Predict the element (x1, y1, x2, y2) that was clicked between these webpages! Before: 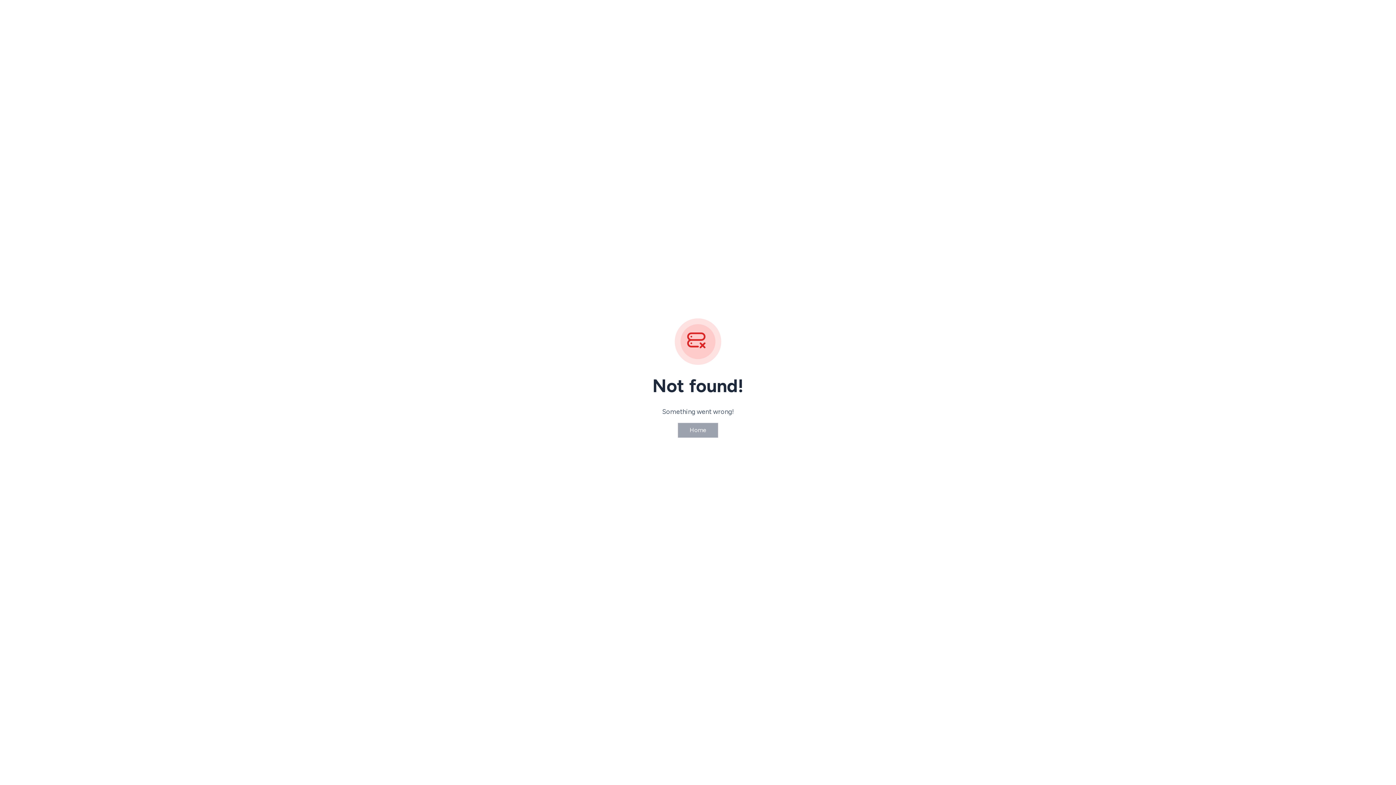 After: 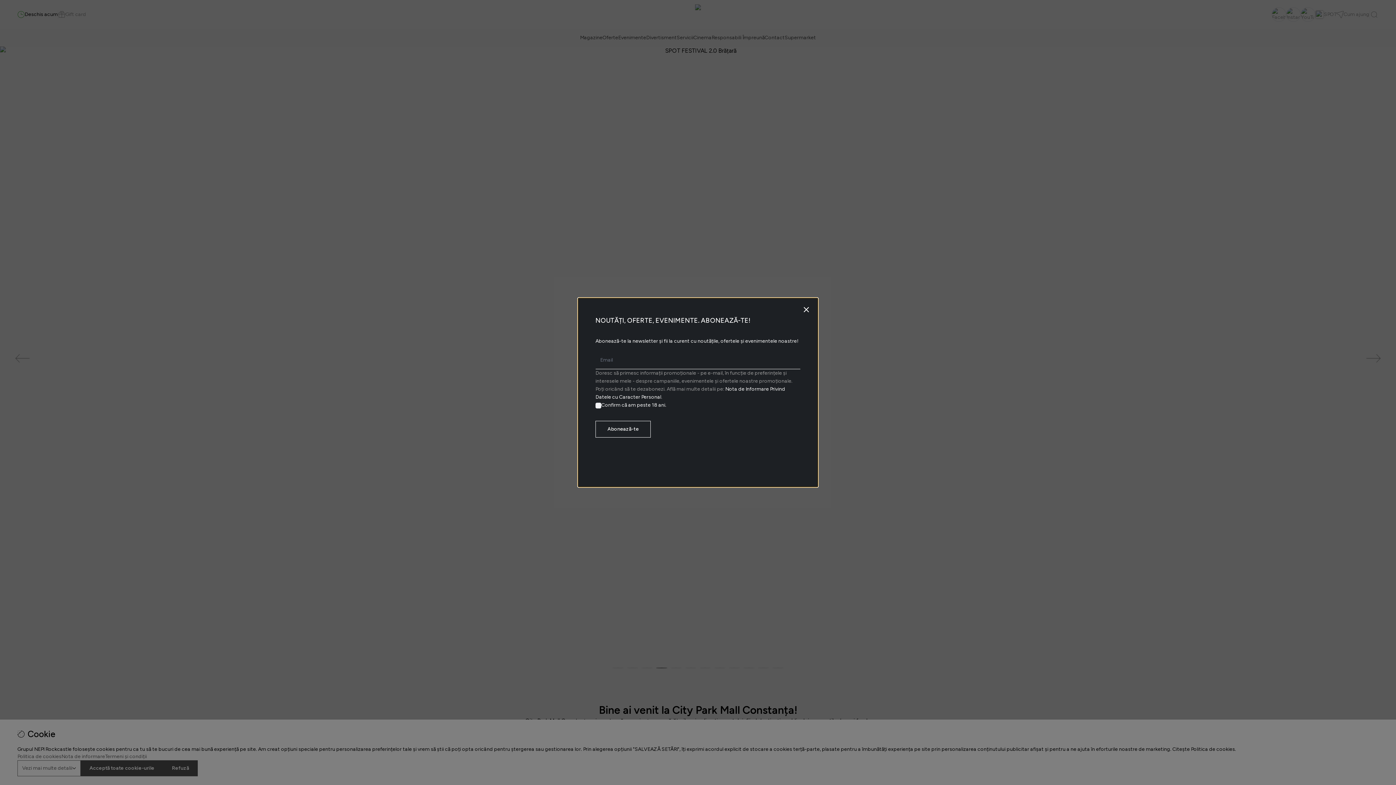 Action: label: Home bbox: (677, 422, 718, 438)